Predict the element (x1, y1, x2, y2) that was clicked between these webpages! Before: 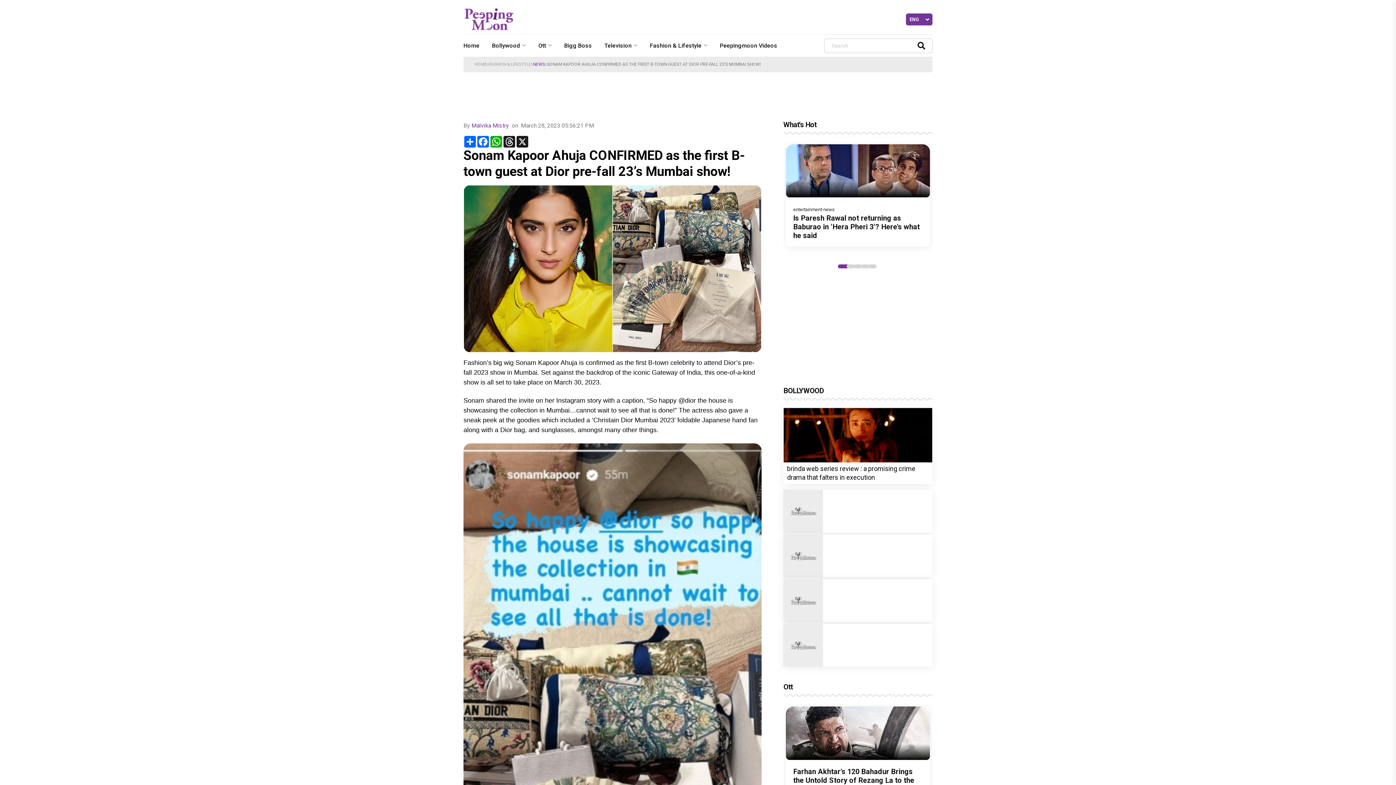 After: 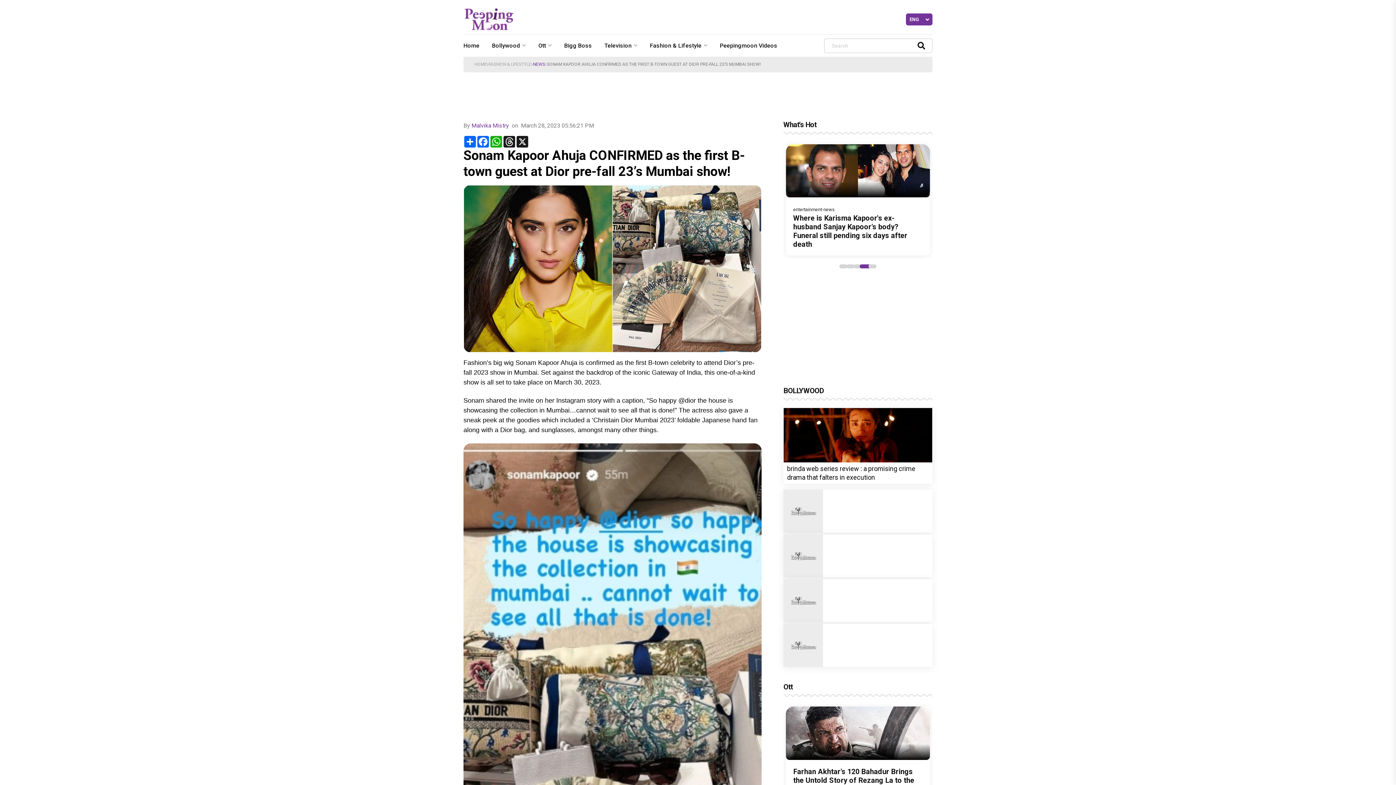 Action: label: 4 of 5 bbox: (861, 262, 869, 270)